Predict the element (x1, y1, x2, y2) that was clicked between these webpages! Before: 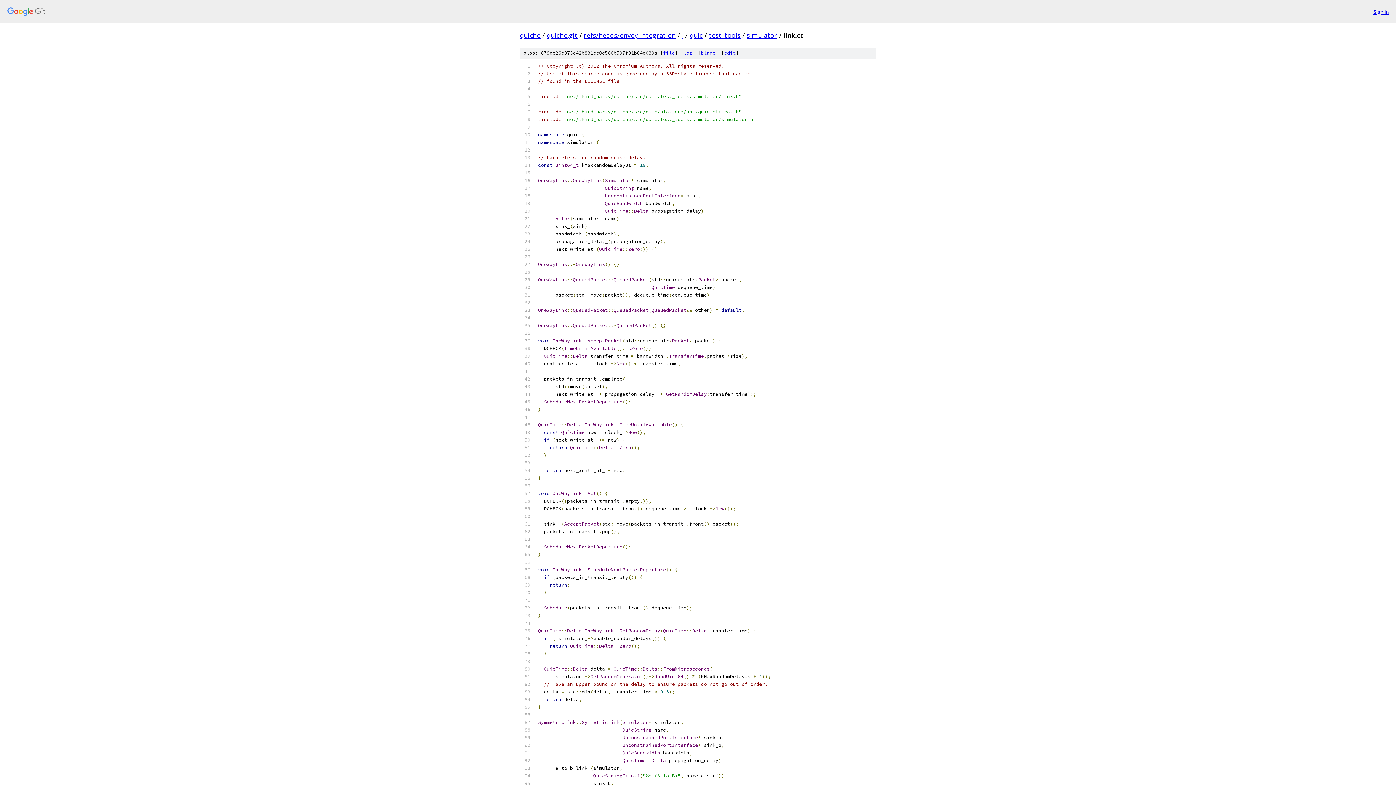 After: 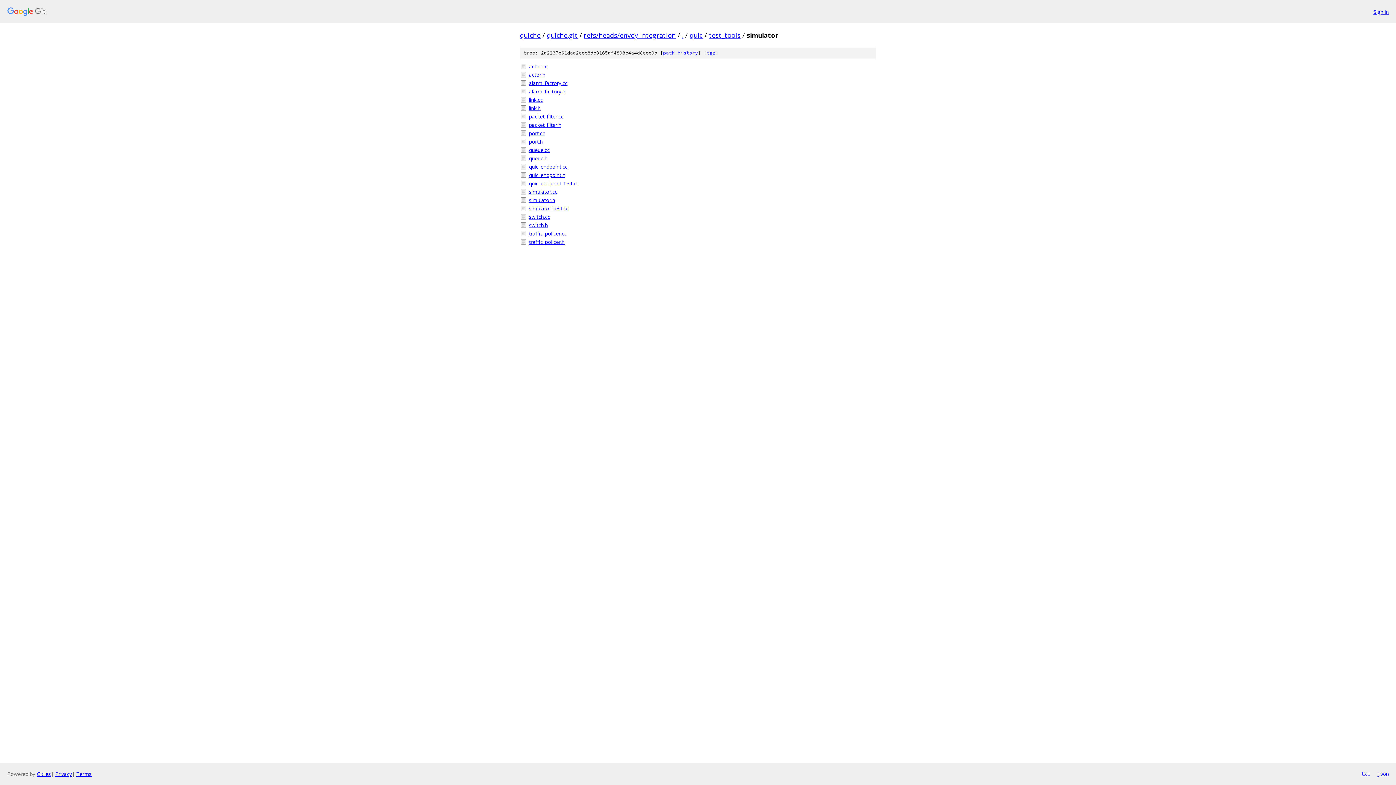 Action: label: simulator bbox: (746, 30, 777, 39)